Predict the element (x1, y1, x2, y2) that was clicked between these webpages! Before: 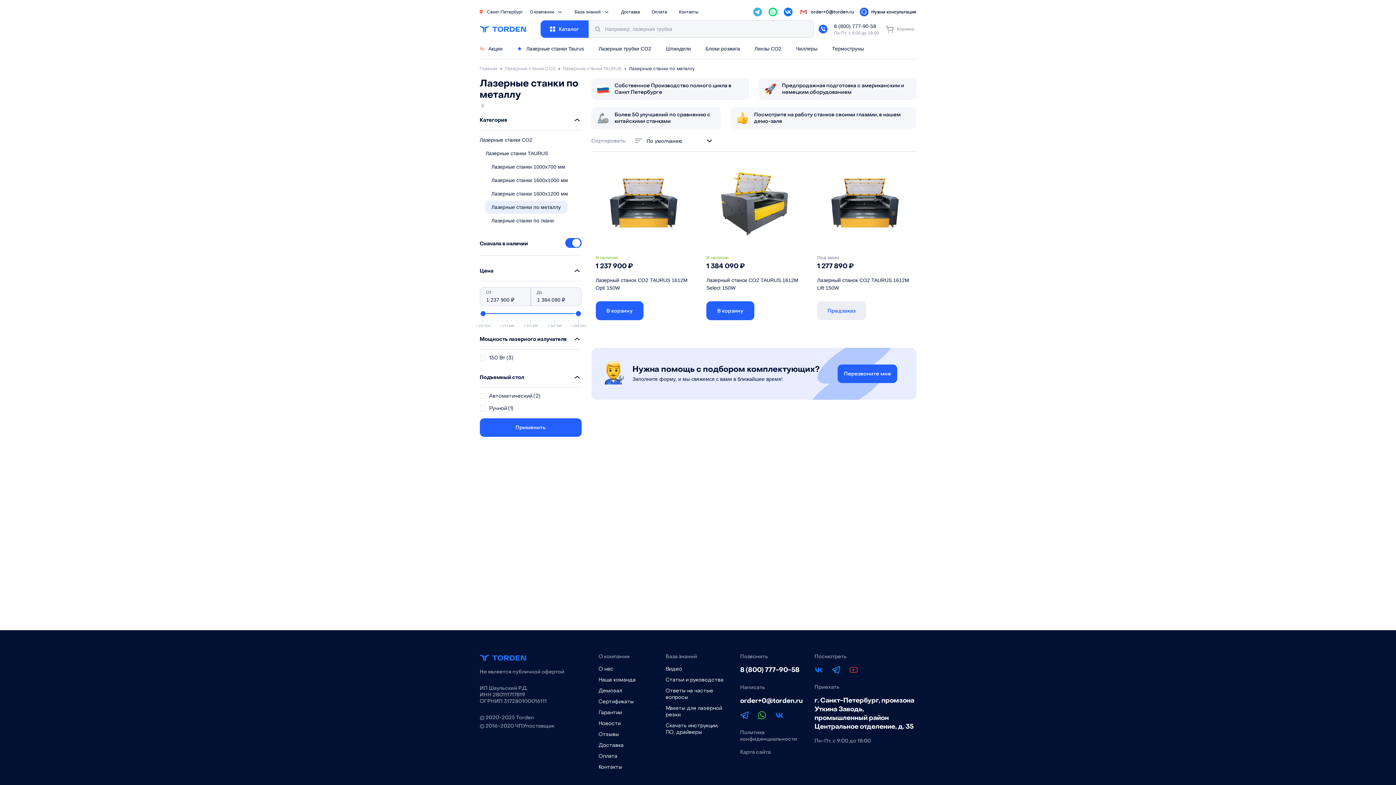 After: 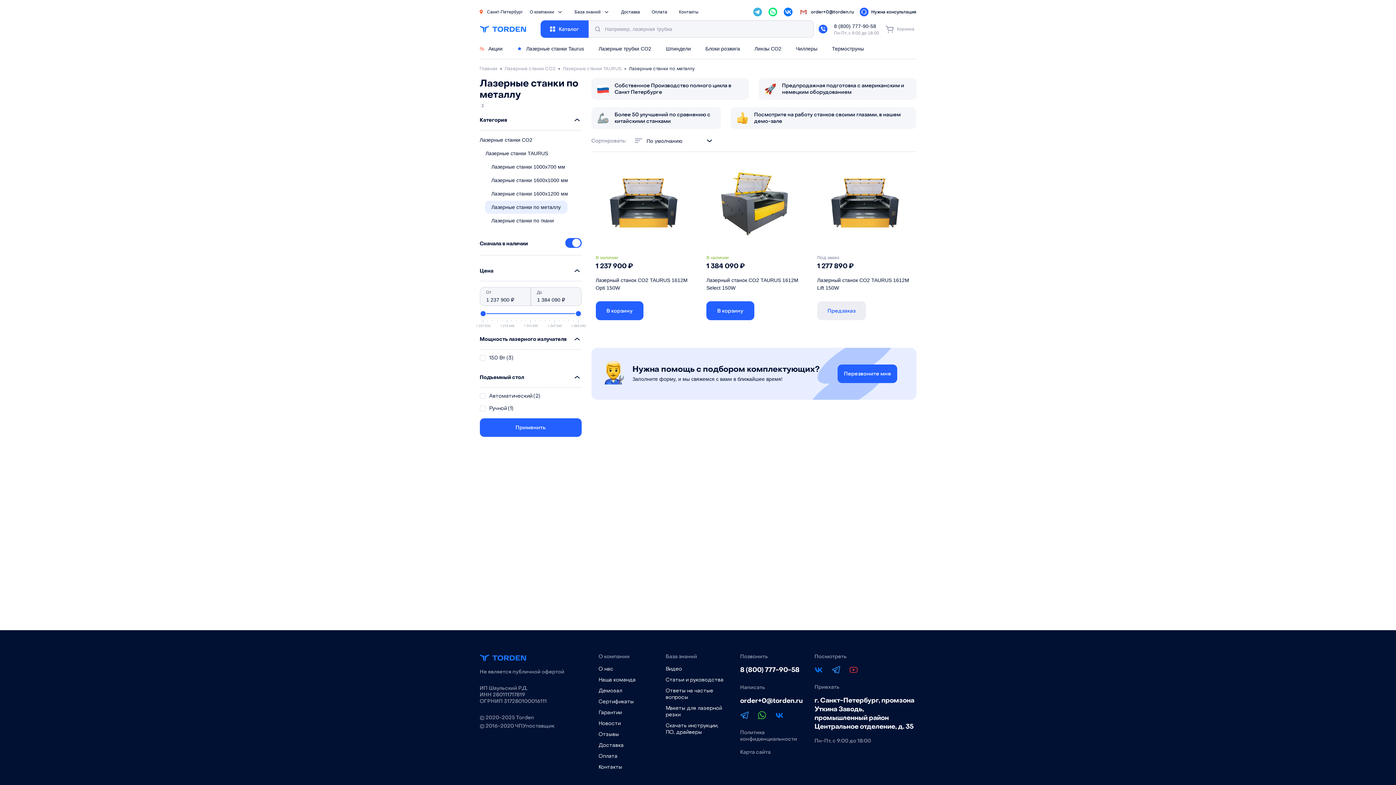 Action: bbox: (783, 7, 792, 16)